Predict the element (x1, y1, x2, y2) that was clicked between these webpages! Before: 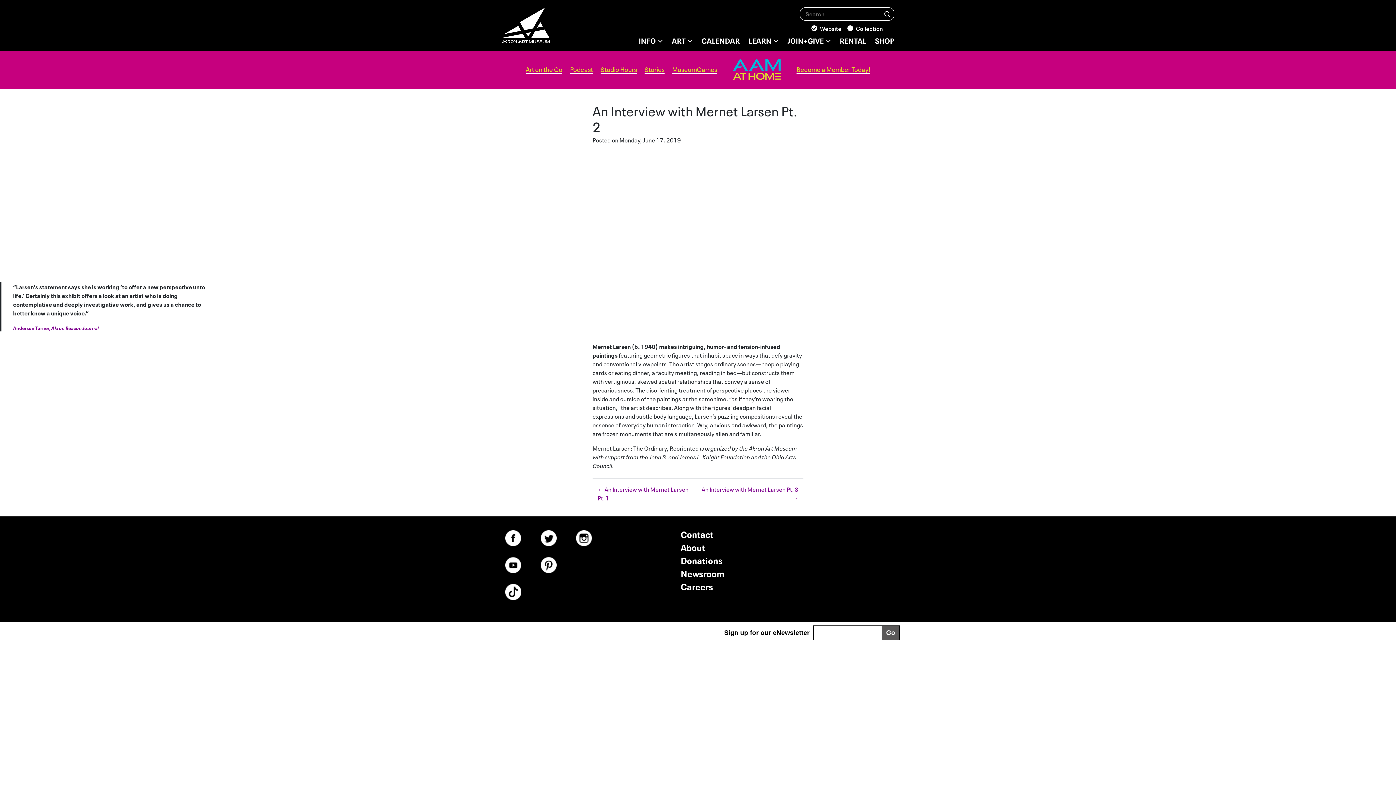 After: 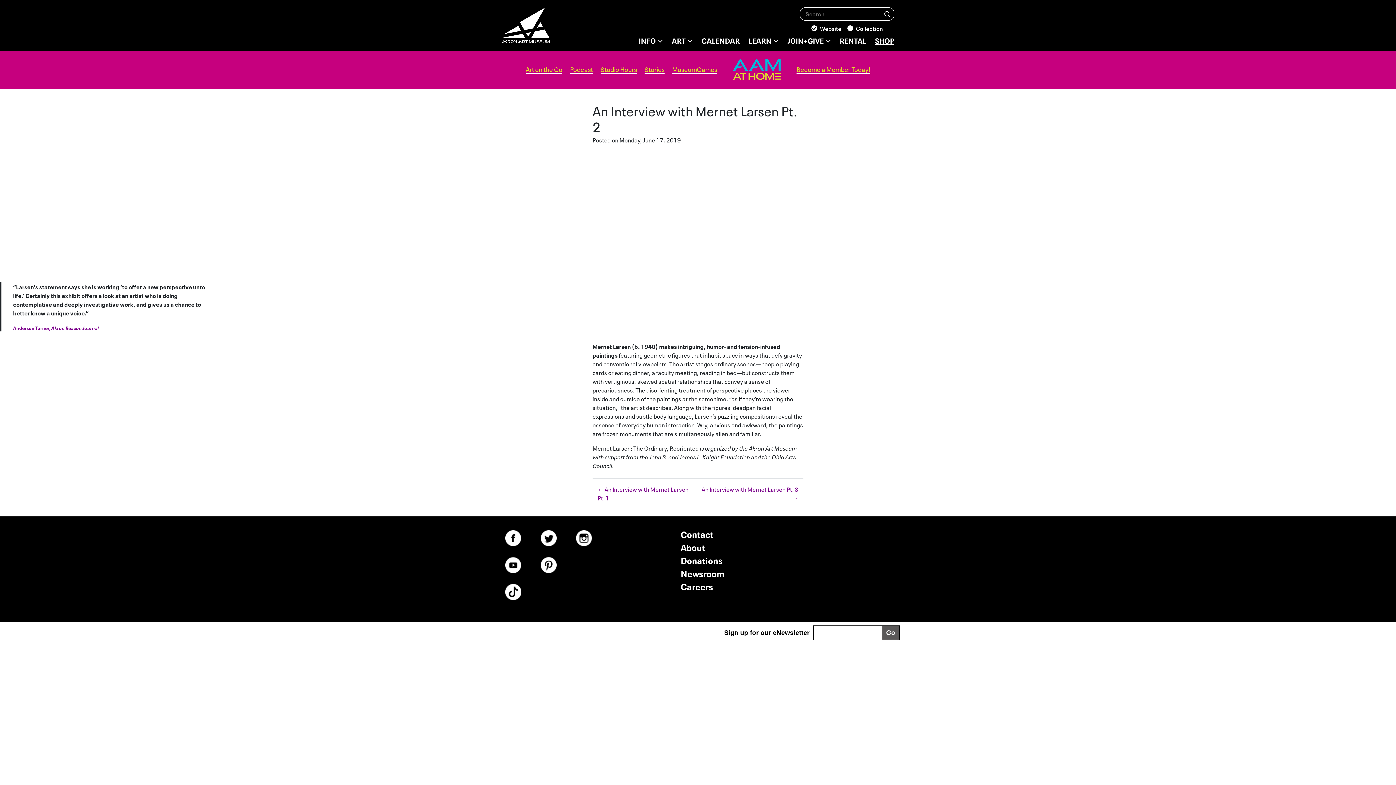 Action: bbox: (875, 34, 894, 45) label: SHOP